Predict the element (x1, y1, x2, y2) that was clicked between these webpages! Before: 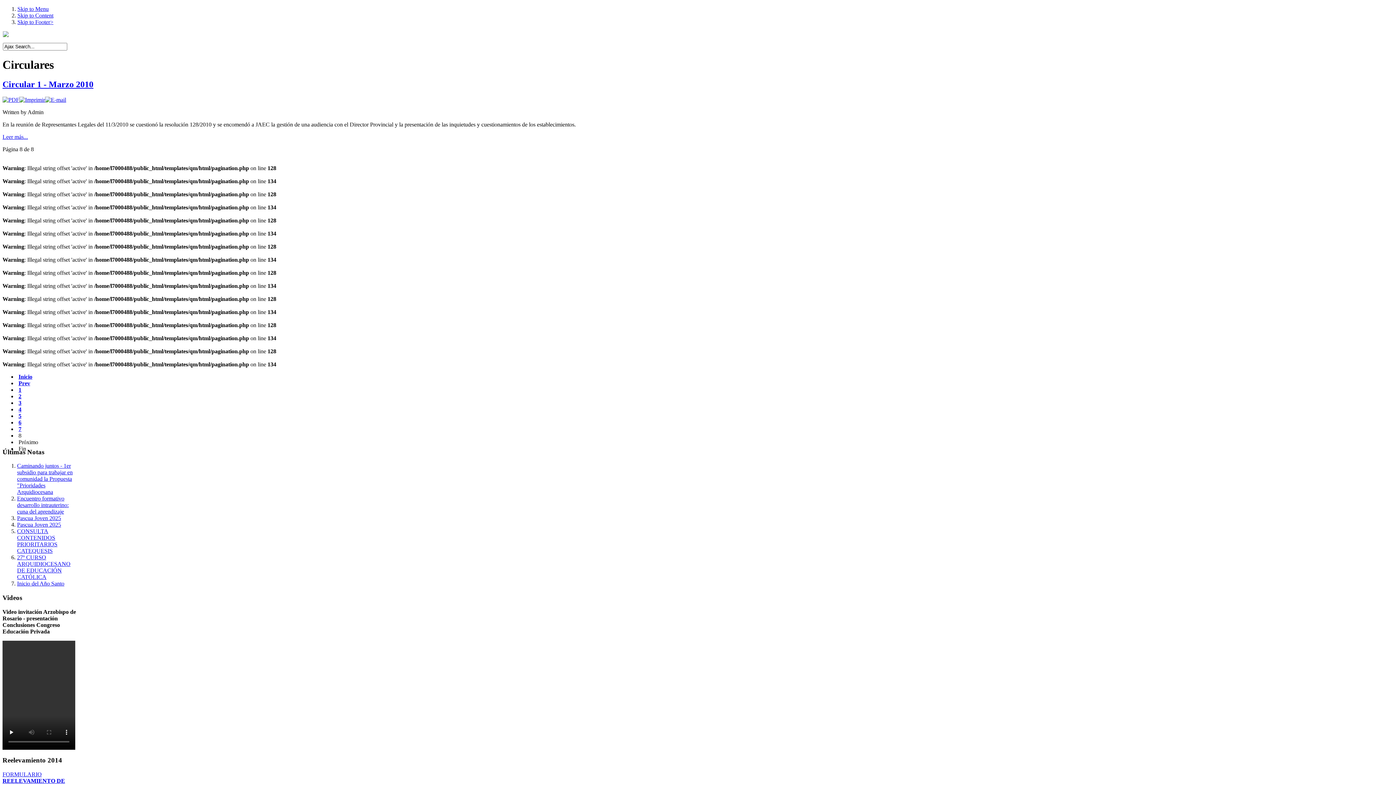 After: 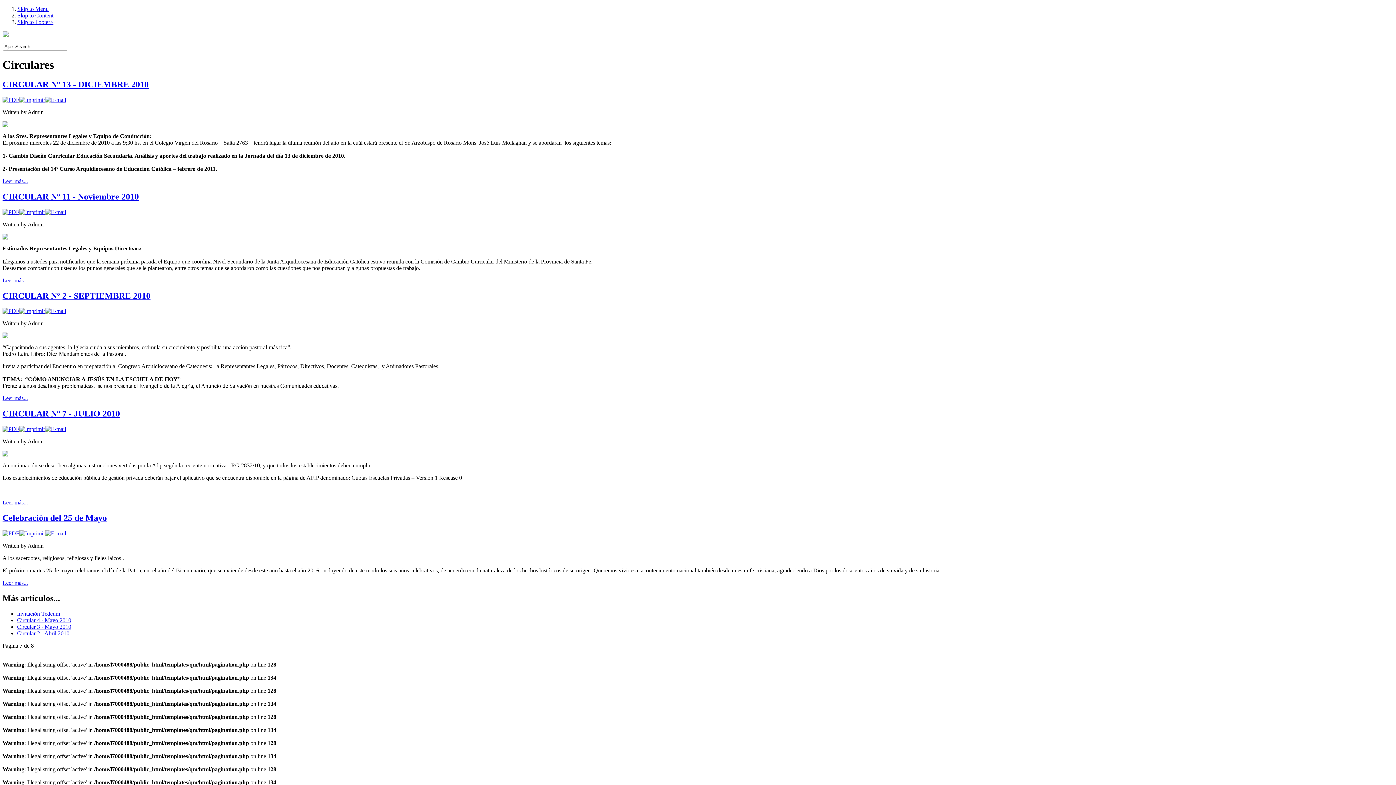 Action: label: 7 bbox: (18, 426, 21, 432)